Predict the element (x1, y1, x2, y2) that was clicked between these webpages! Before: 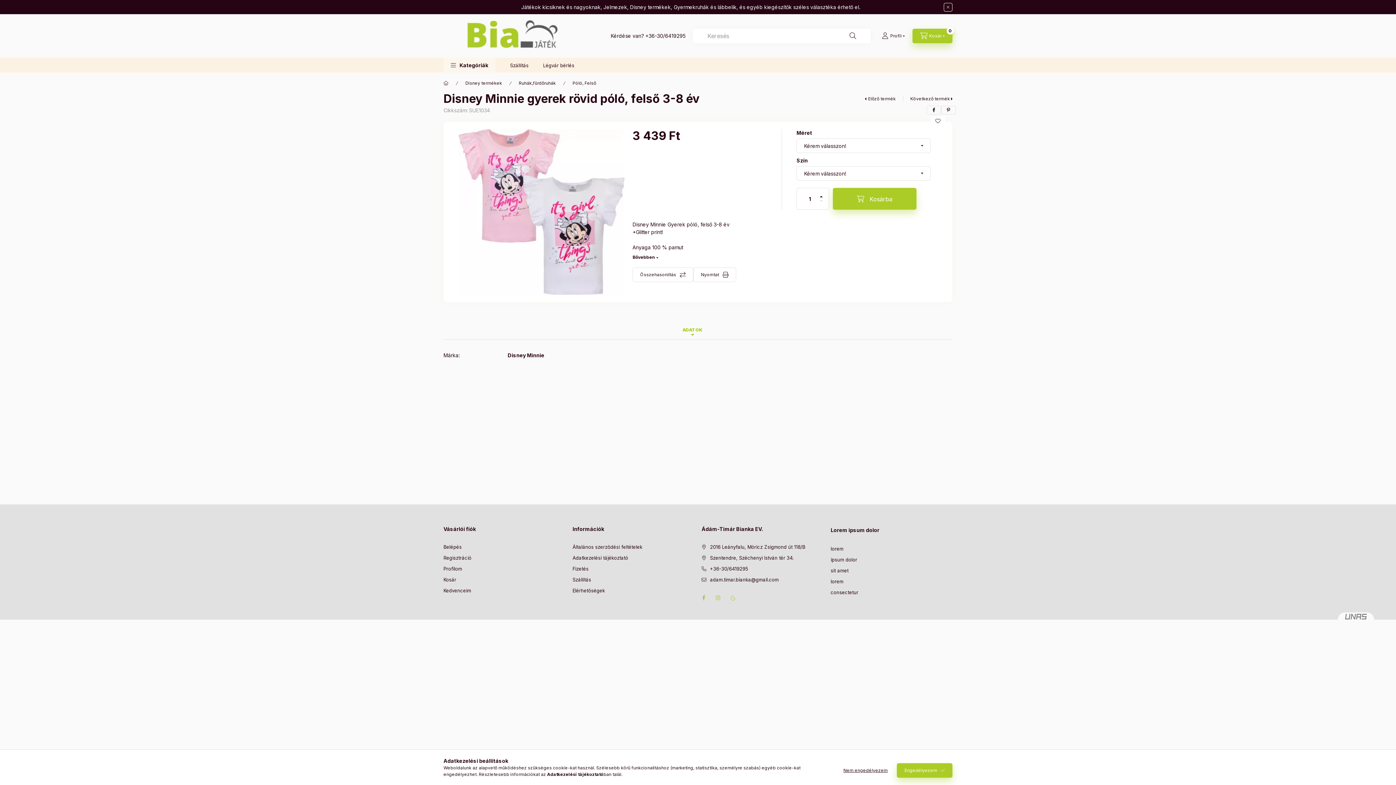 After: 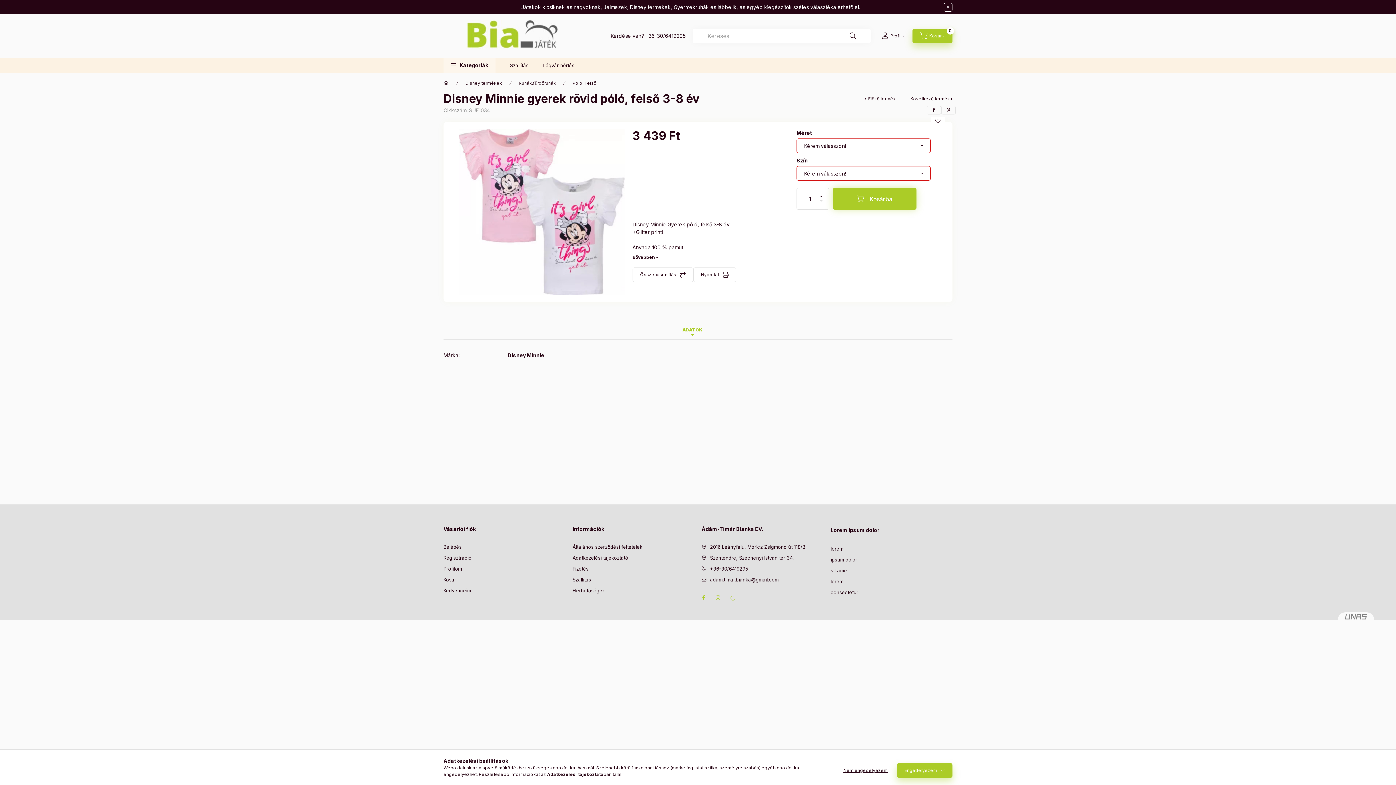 Action: label: Kosárba bbox: (833, 188, 916, 209)